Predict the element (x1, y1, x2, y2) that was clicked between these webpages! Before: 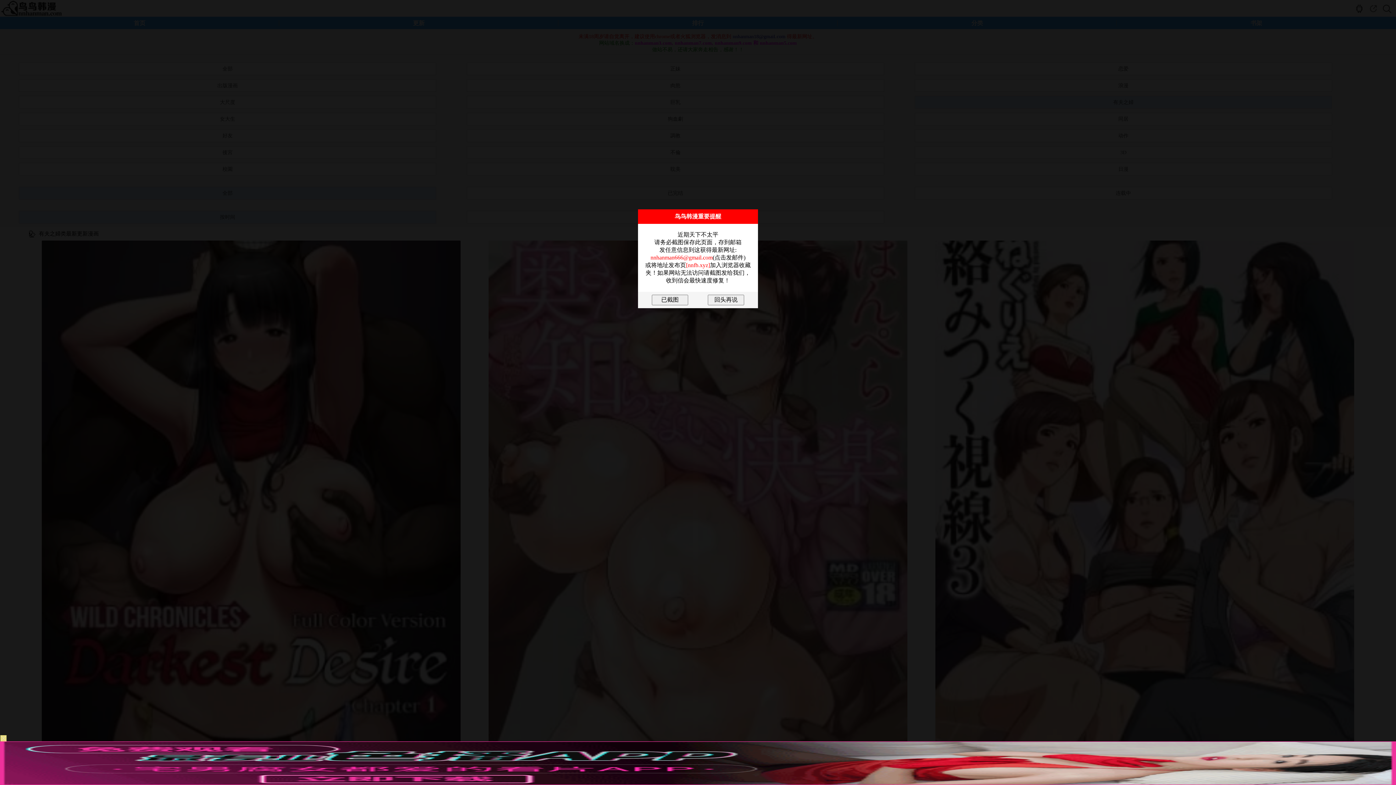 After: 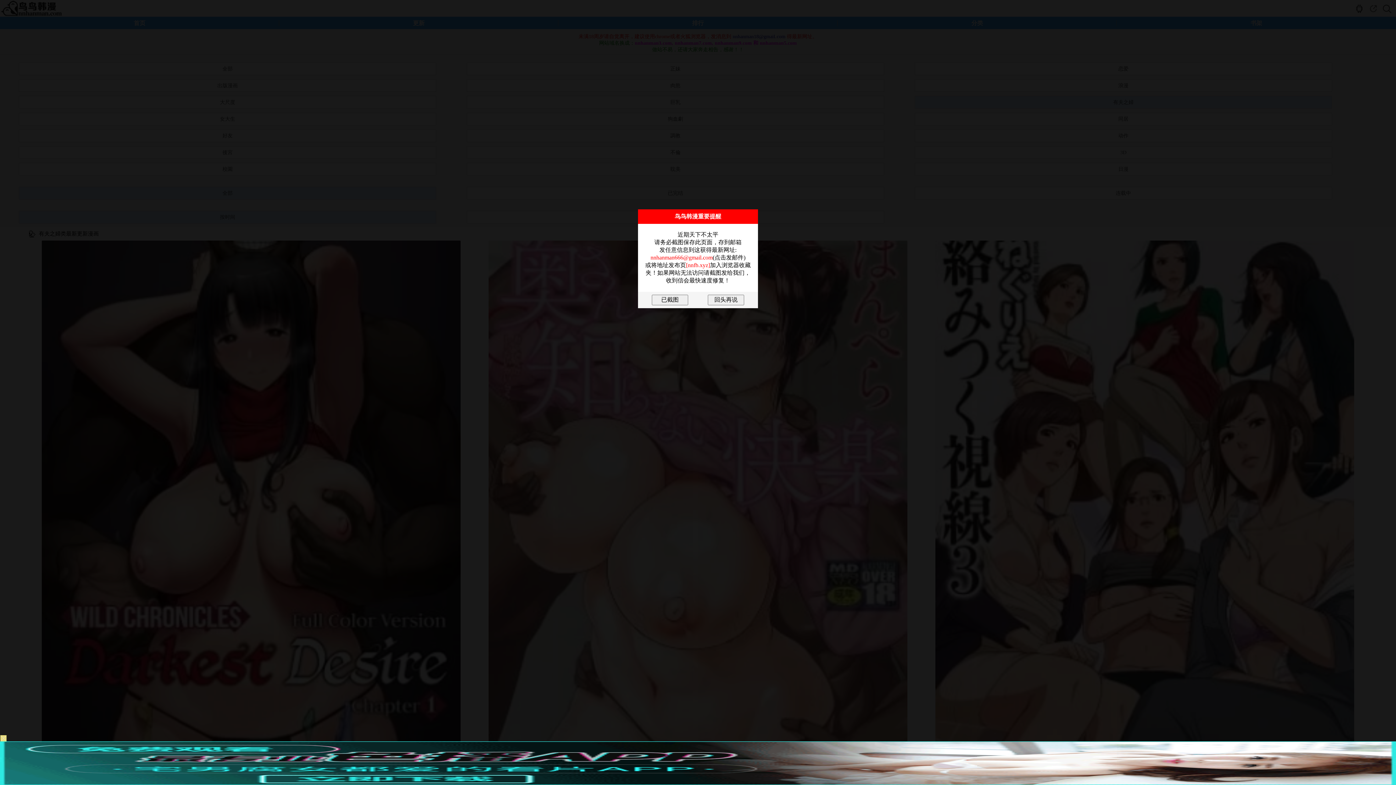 Action: label: [nnfb.xyz] bbox: (686, 262, 710, 268)